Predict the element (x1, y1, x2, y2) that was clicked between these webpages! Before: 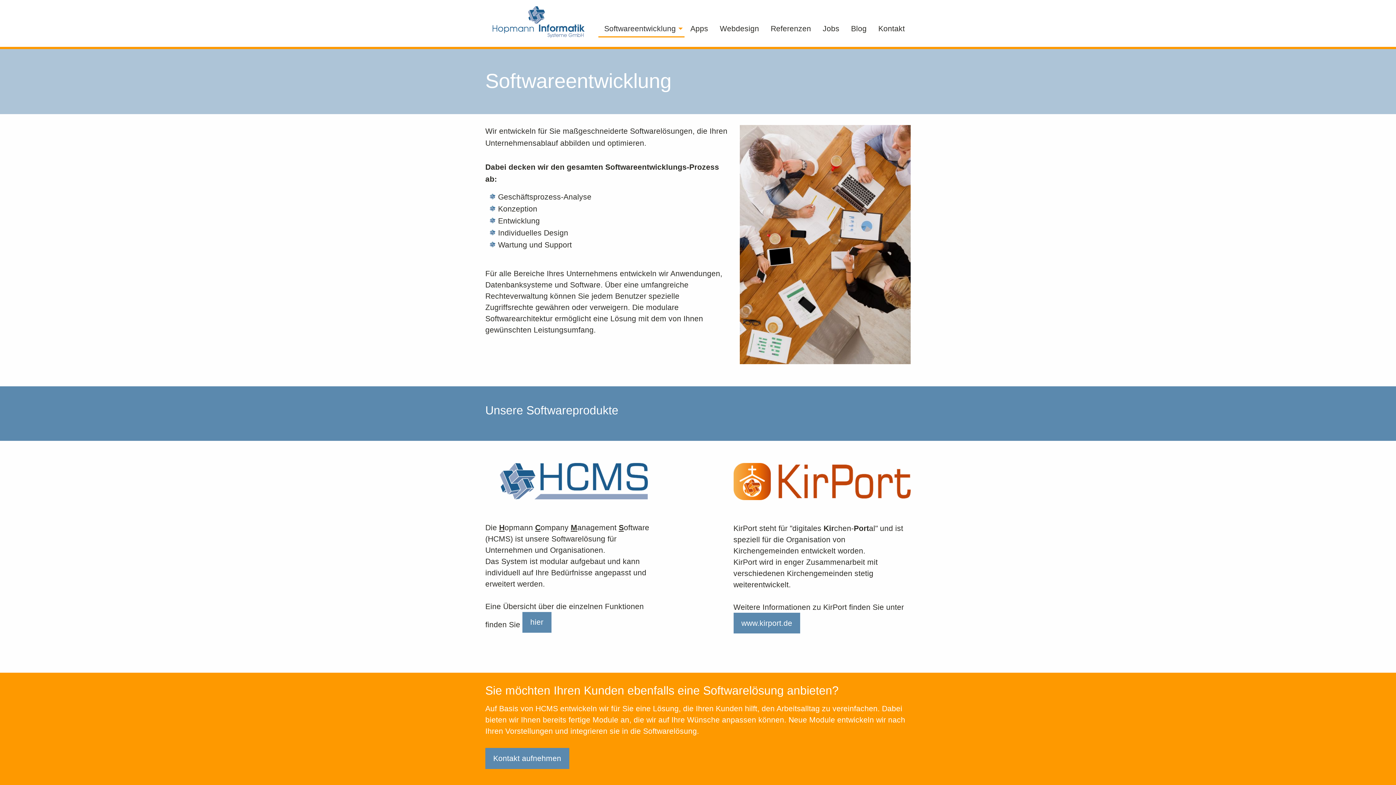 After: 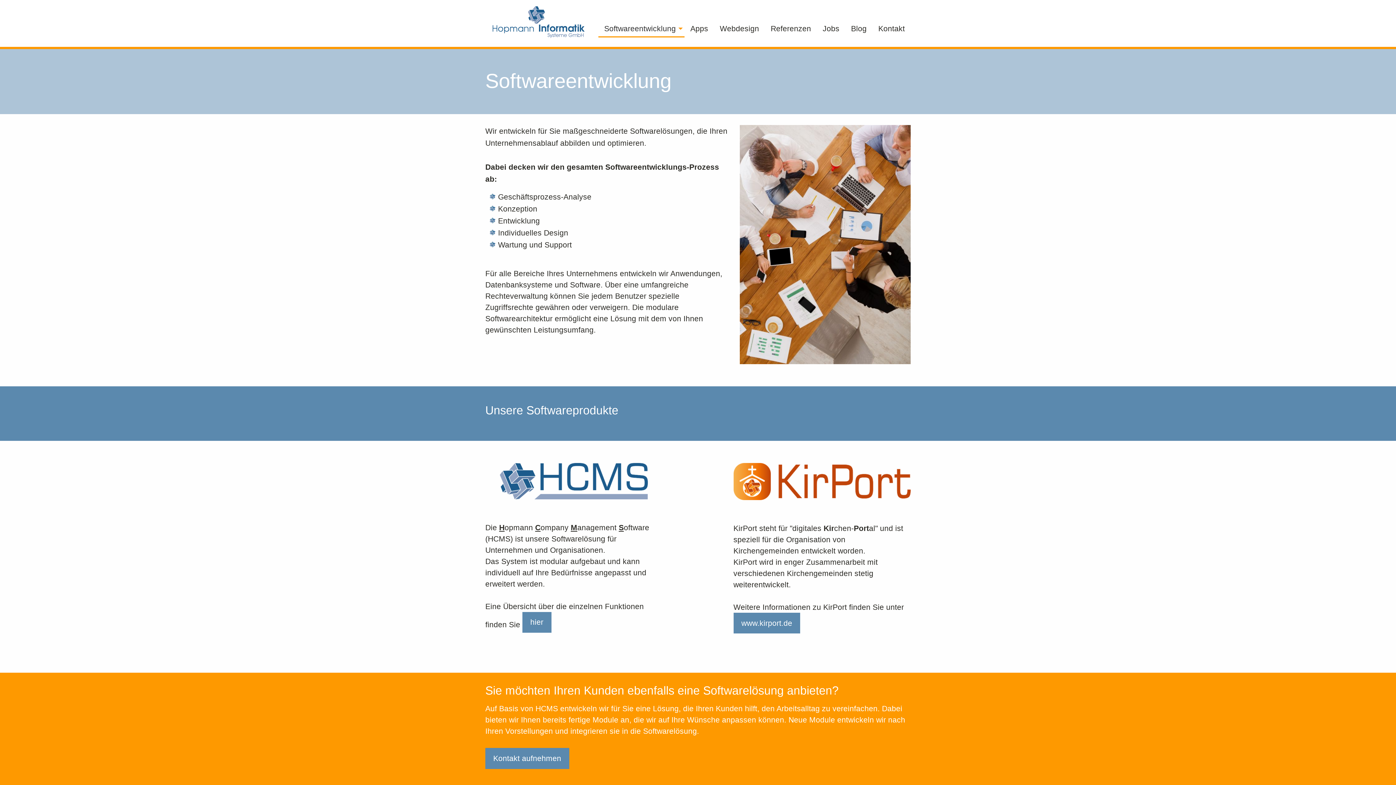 Action: bbox: (598, 20, 684, 37) label: Softwareentwicklung